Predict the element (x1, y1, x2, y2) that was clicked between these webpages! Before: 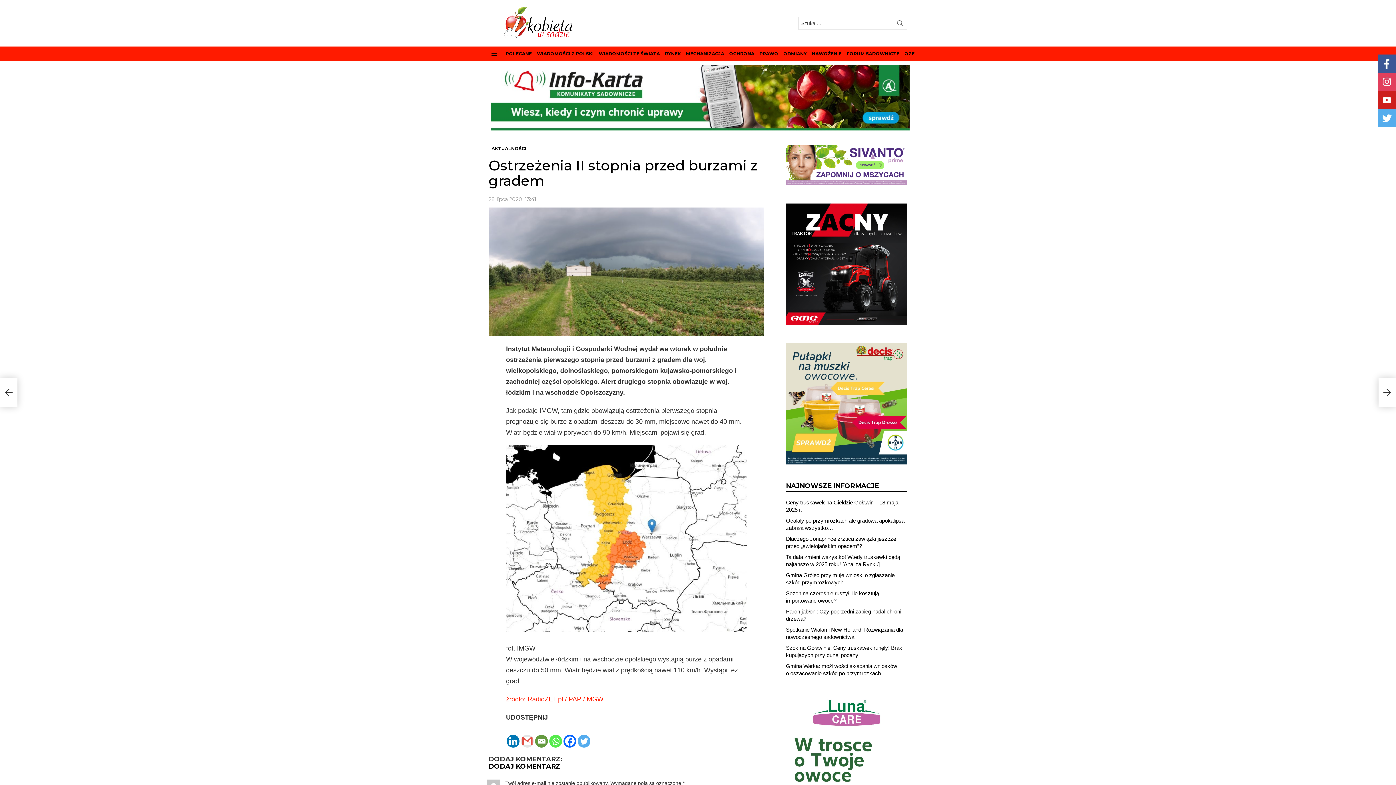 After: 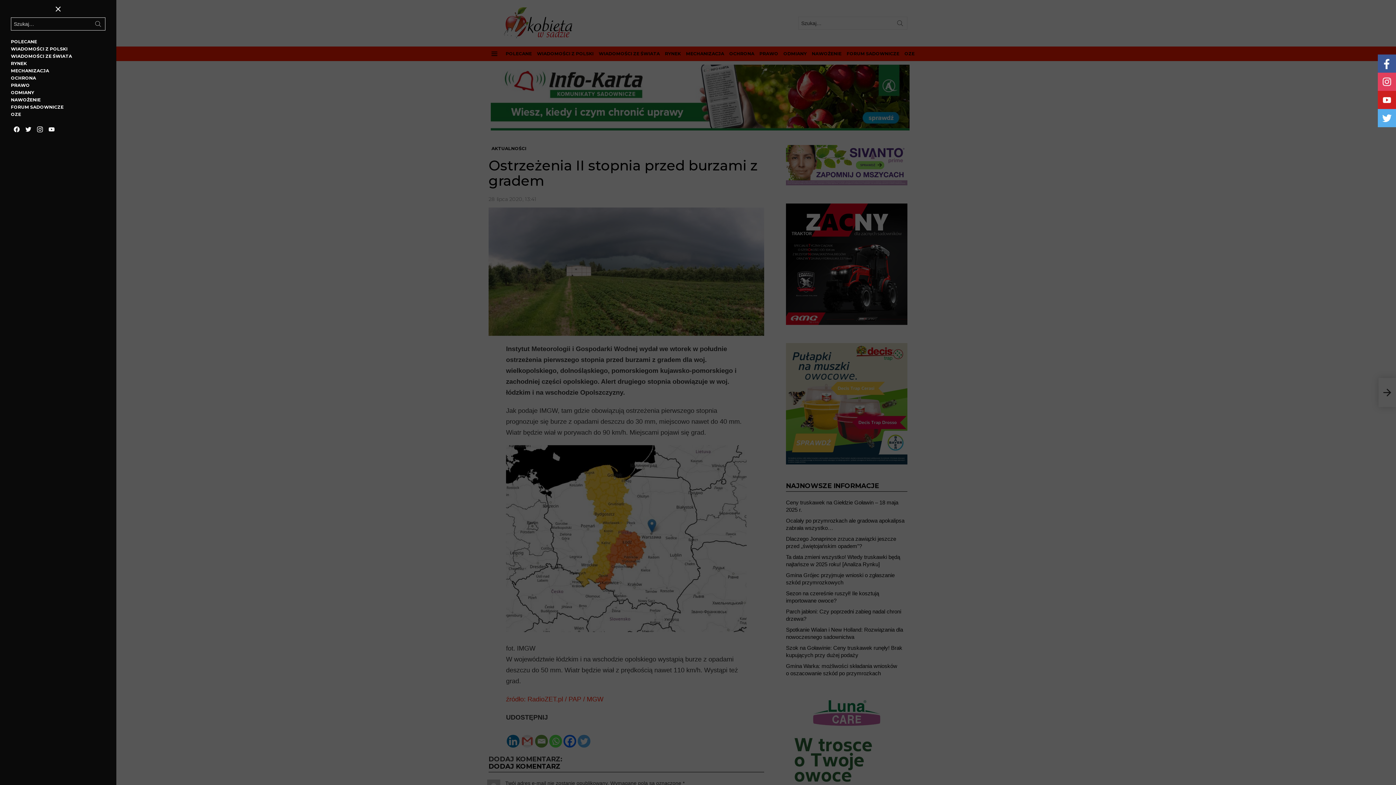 Action: label: Menu bbox: (488, 49, 500, 58)